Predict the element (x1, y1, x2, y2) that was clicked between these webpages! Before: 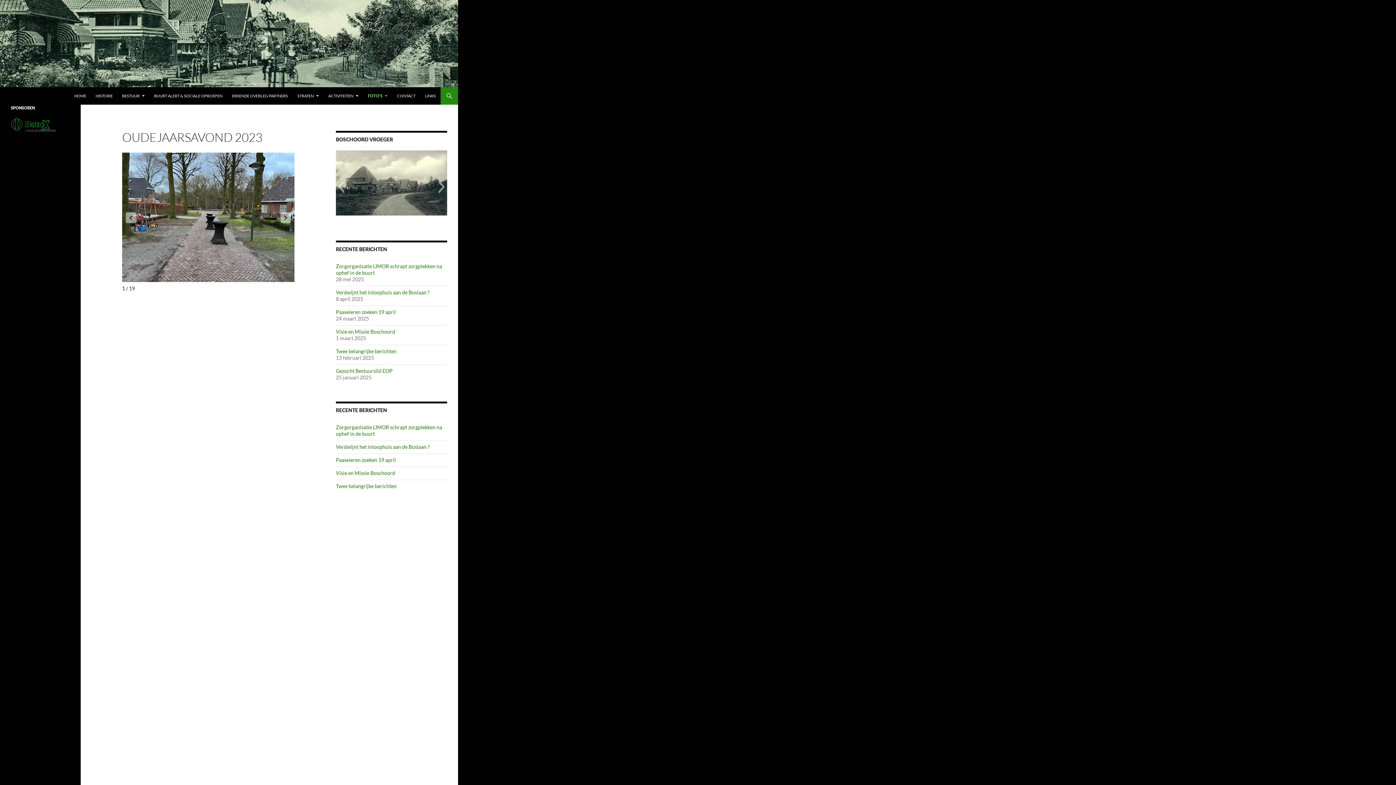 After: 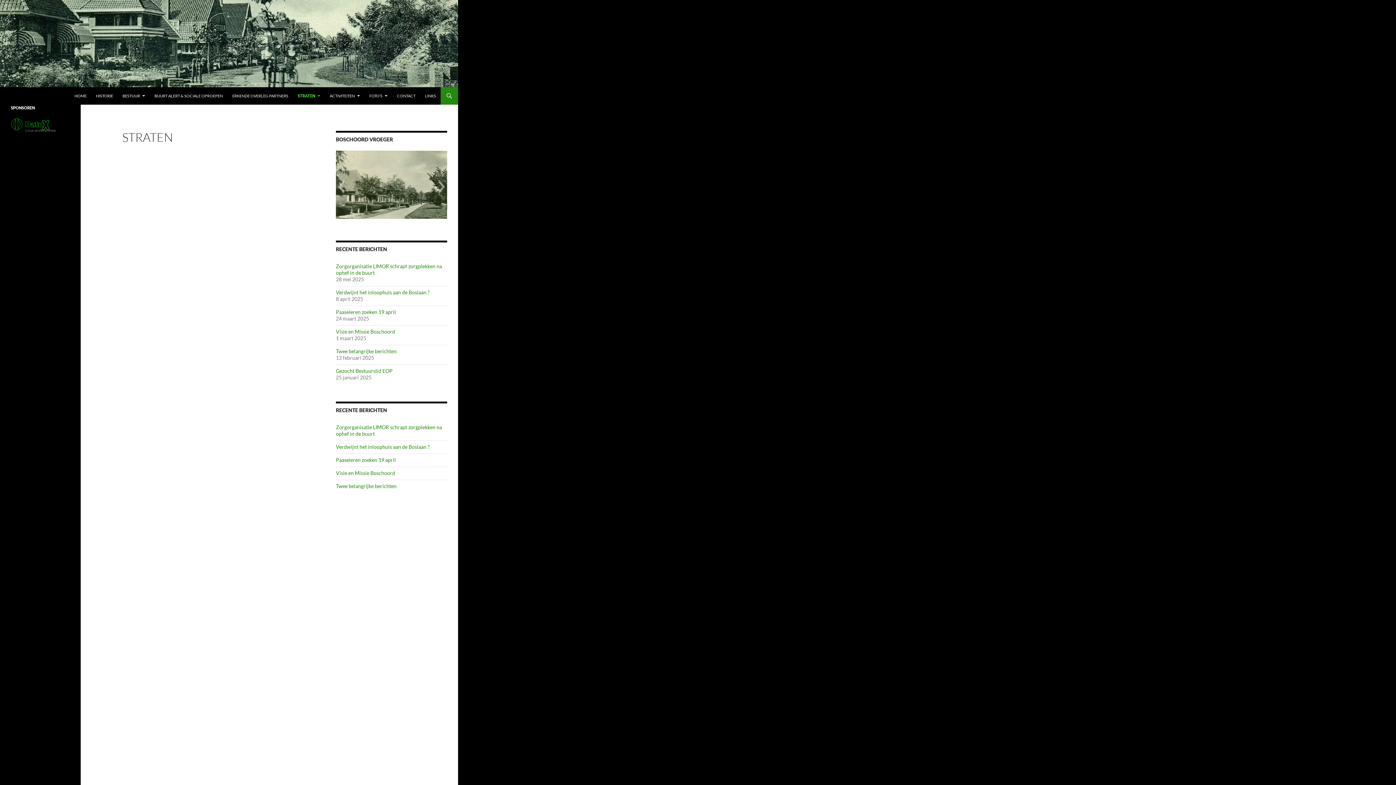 Action: bbox: (293, 87, 323, 104) label: STRATEN